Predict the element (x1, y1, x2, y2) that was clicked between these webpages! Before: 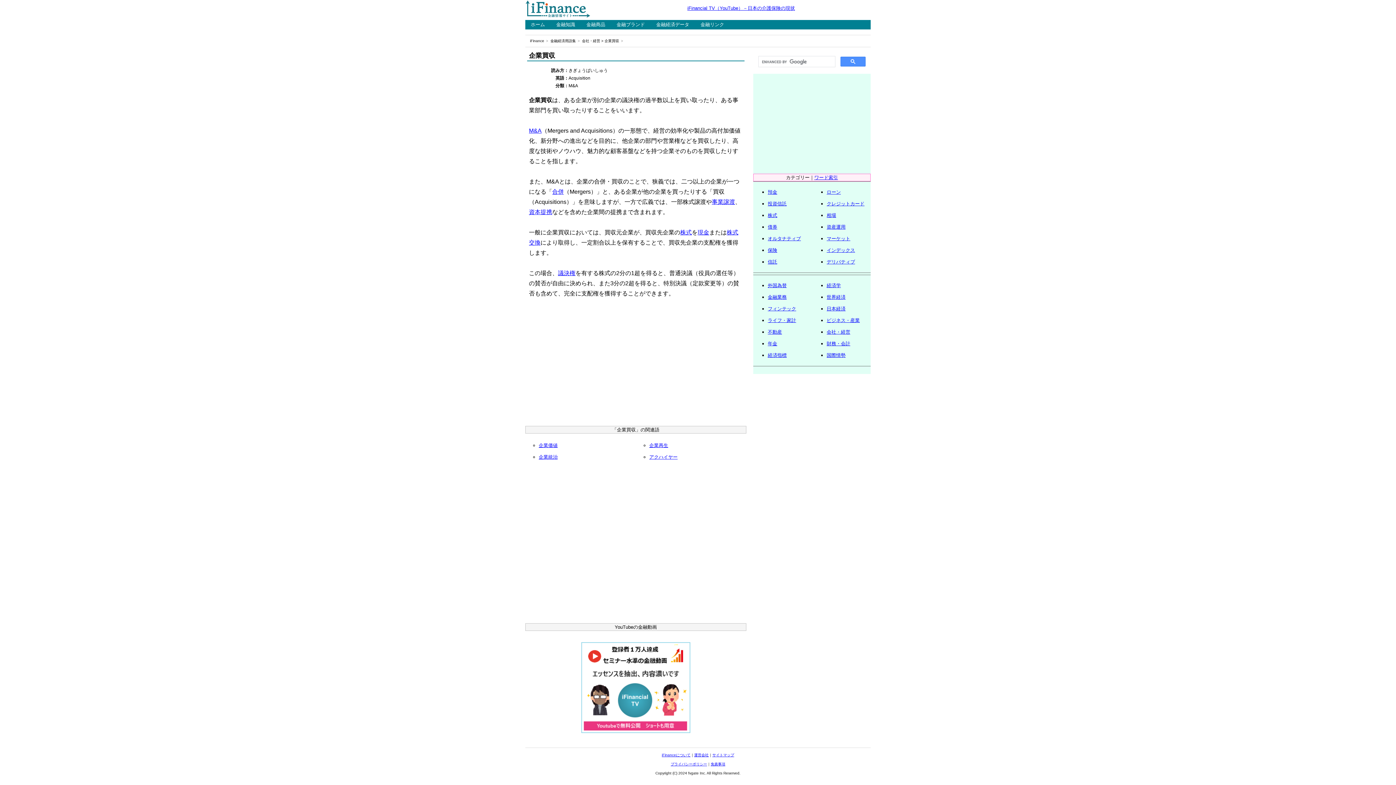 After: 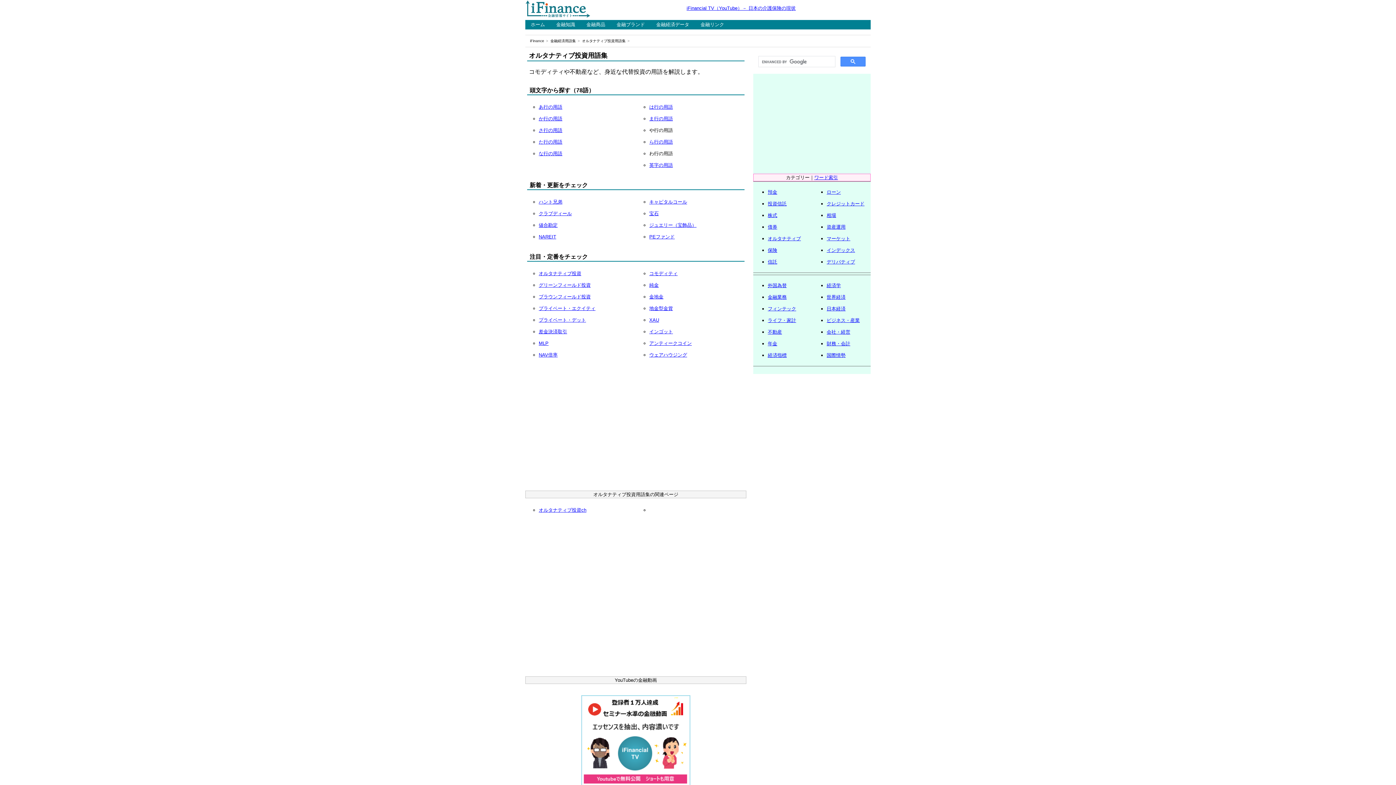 Action: bbox: (768, 236, 801, 241) label: オルタナティブ